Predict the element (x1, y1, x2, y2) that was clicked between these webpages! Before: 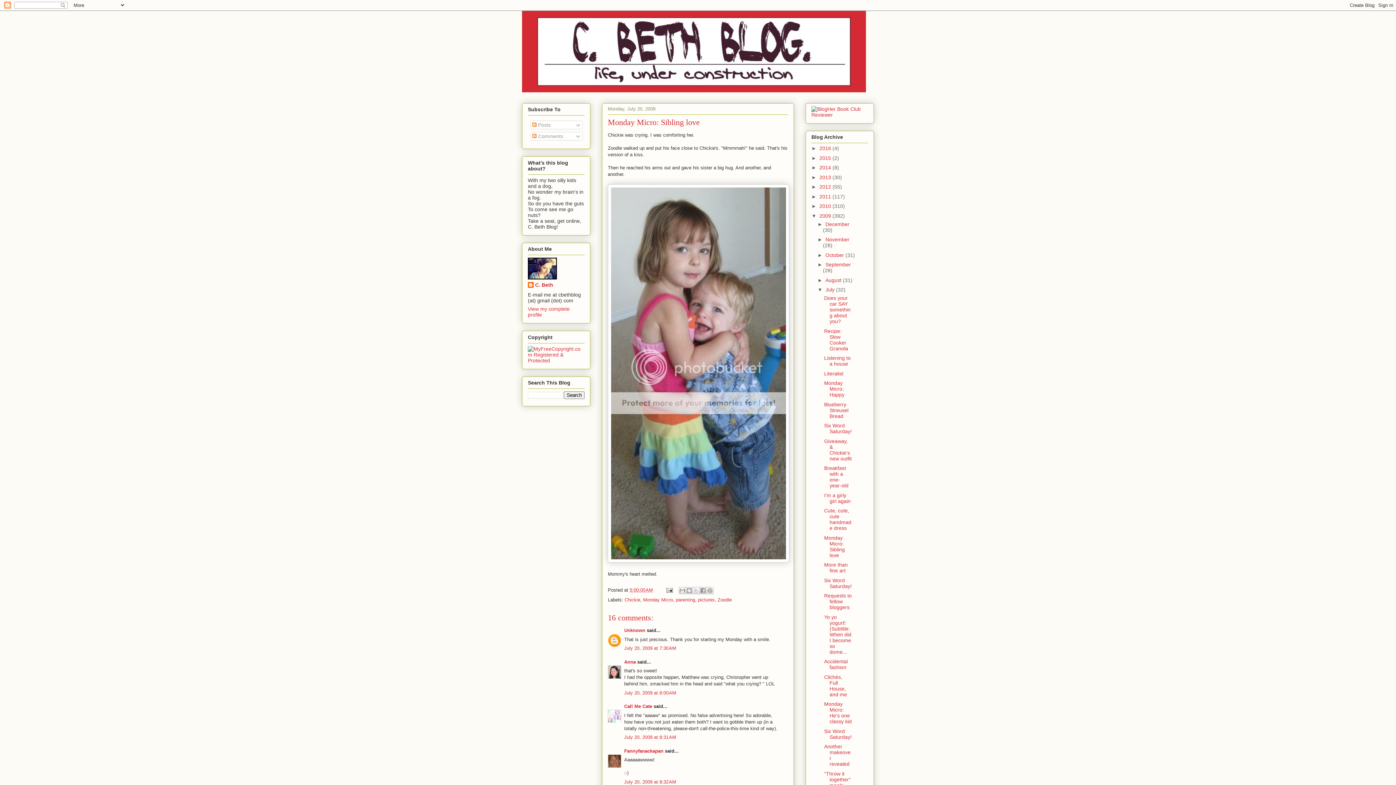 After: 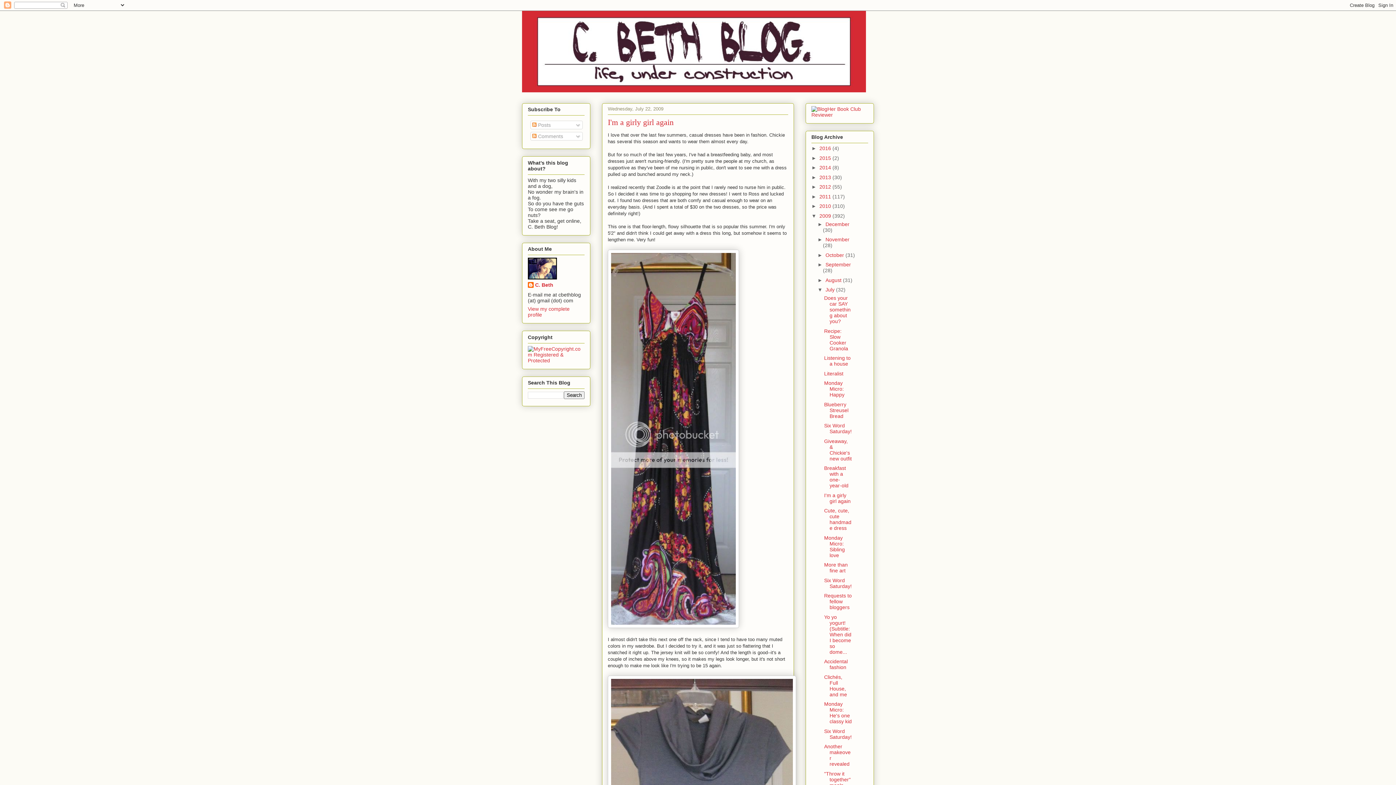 Action: bbox: (824, 492, 850, 504) label: I'm a girly girl again